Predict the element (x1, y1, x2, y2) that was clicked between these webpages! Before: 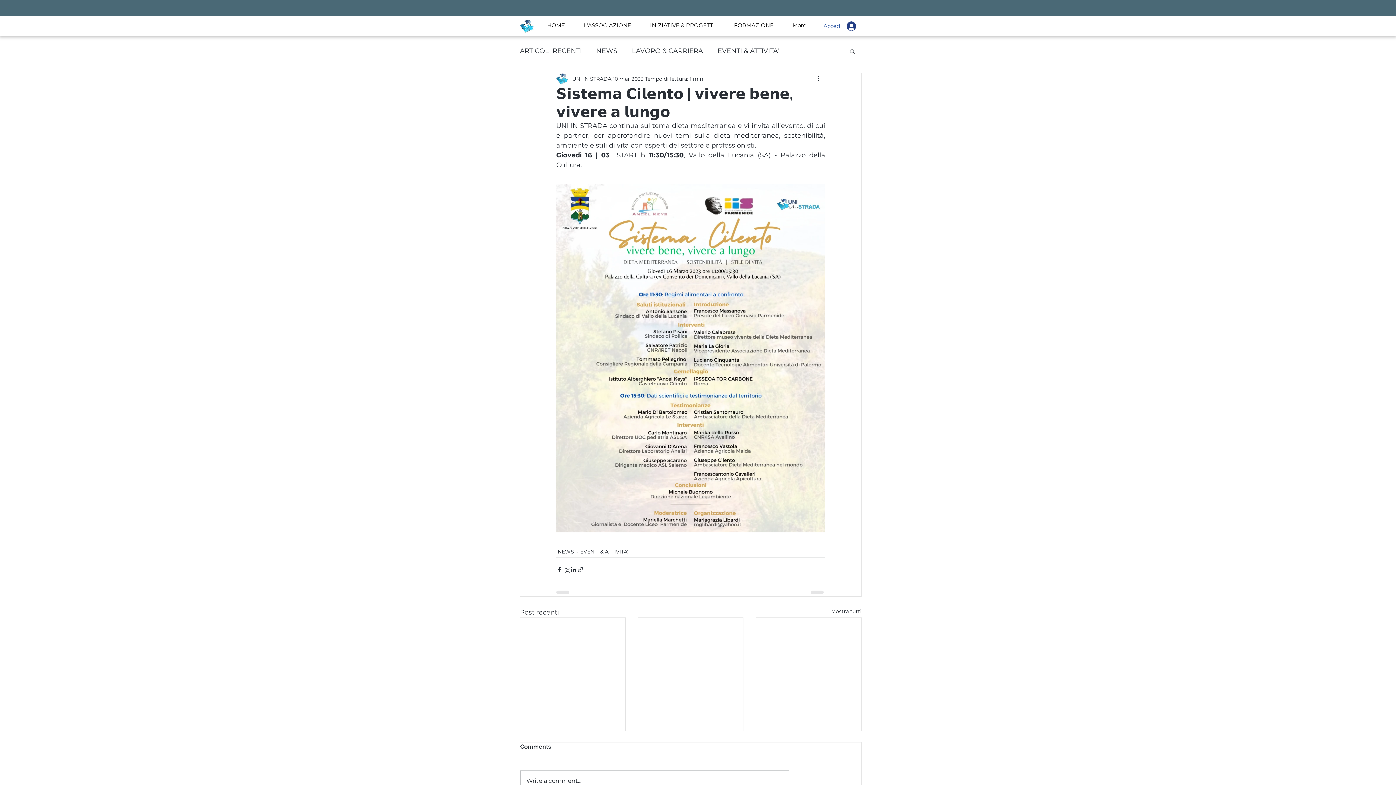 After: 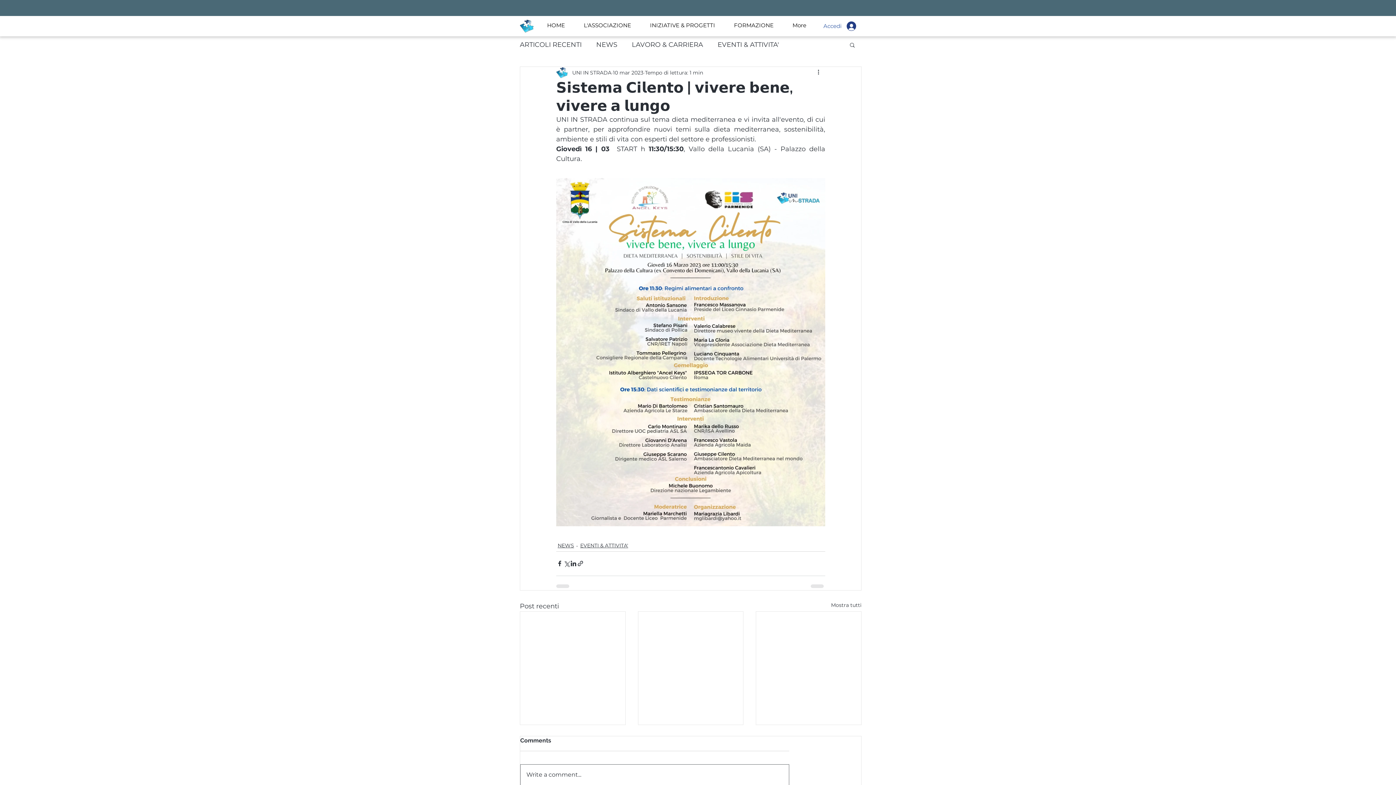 Action: bbox: (520, 771, 789, 791) label: Write a comment...